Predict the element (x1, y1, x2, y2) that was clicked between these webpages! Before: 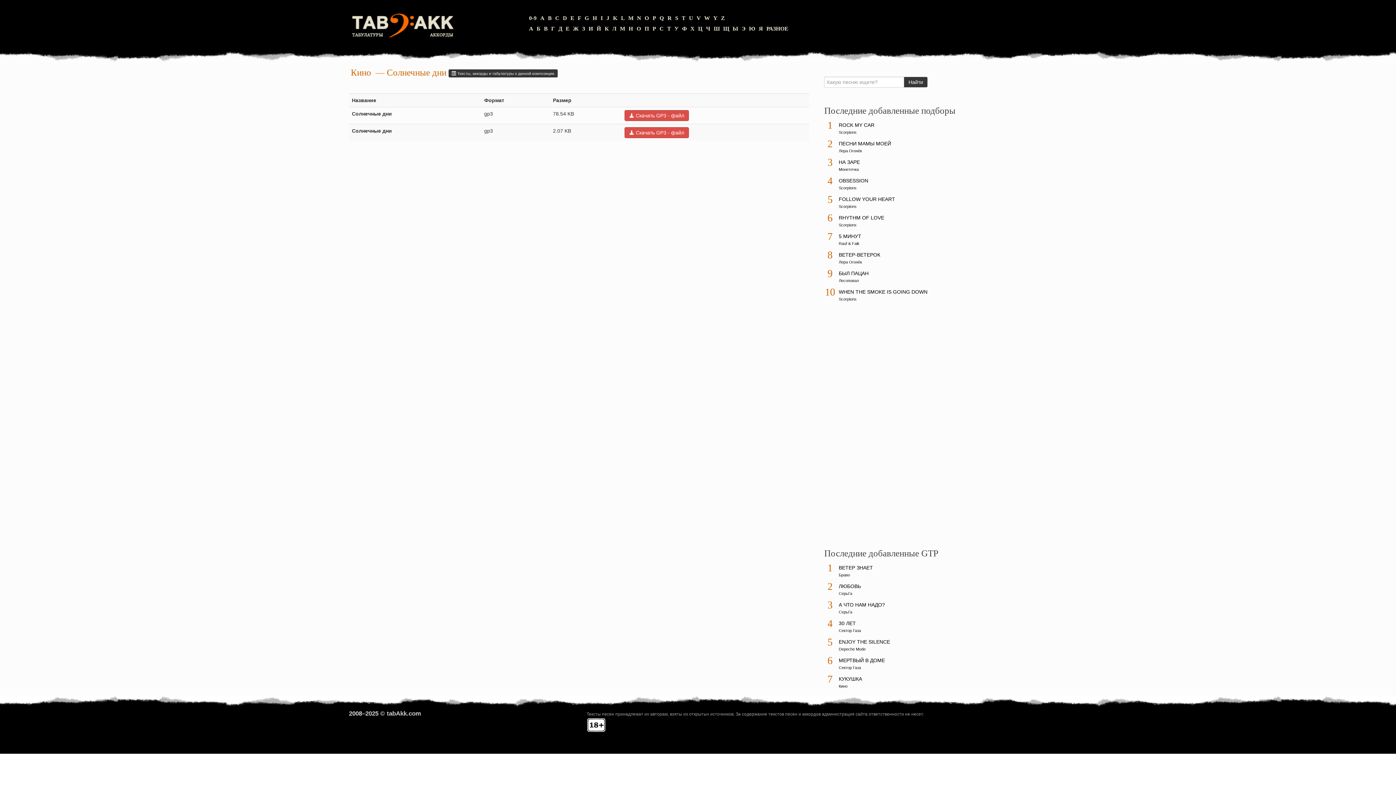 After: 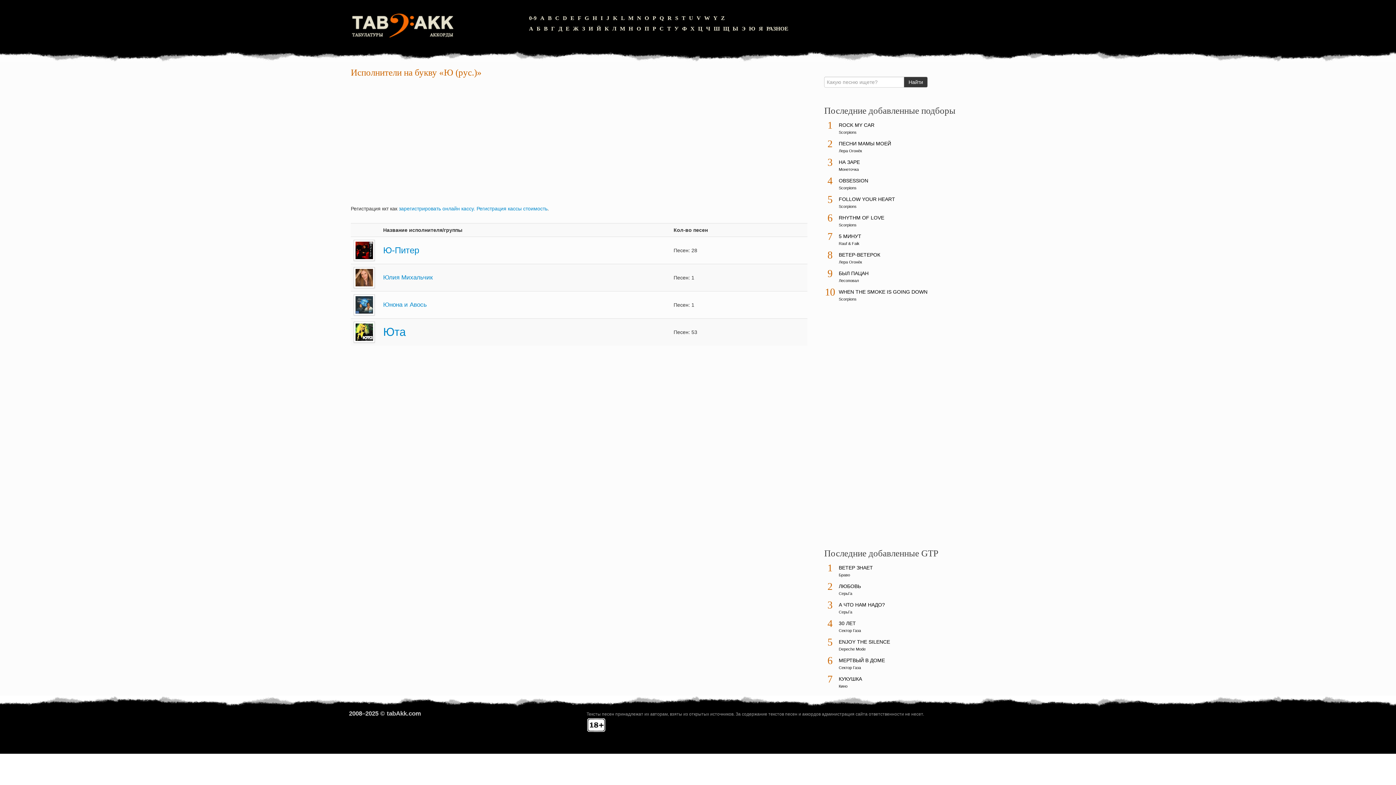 Action: bbox: (748, 24, 756, 32) label: Ю